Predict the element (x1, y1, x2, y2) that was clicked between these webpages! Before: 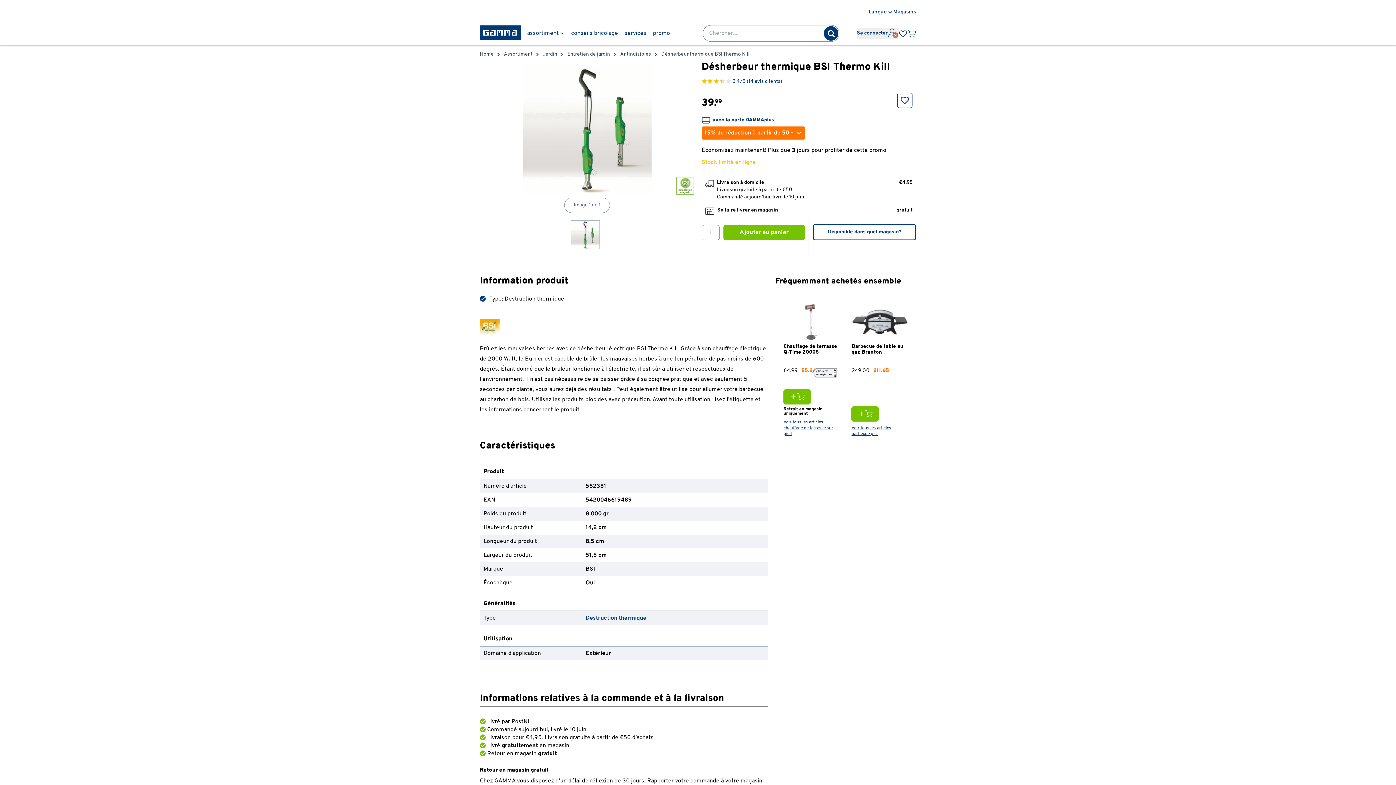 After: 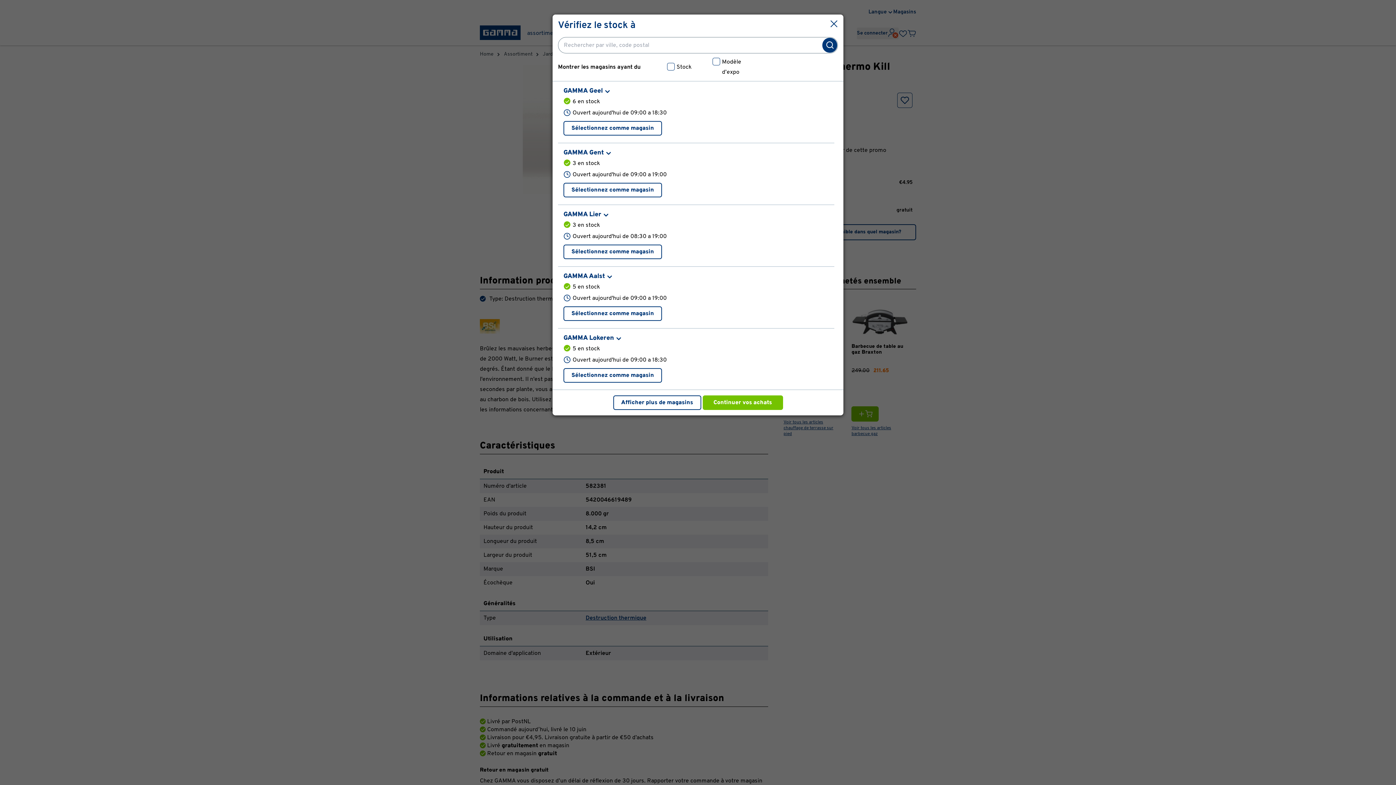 Action: label: Disponible dans quel magasin? bbox: (813, 224, 916, 240)